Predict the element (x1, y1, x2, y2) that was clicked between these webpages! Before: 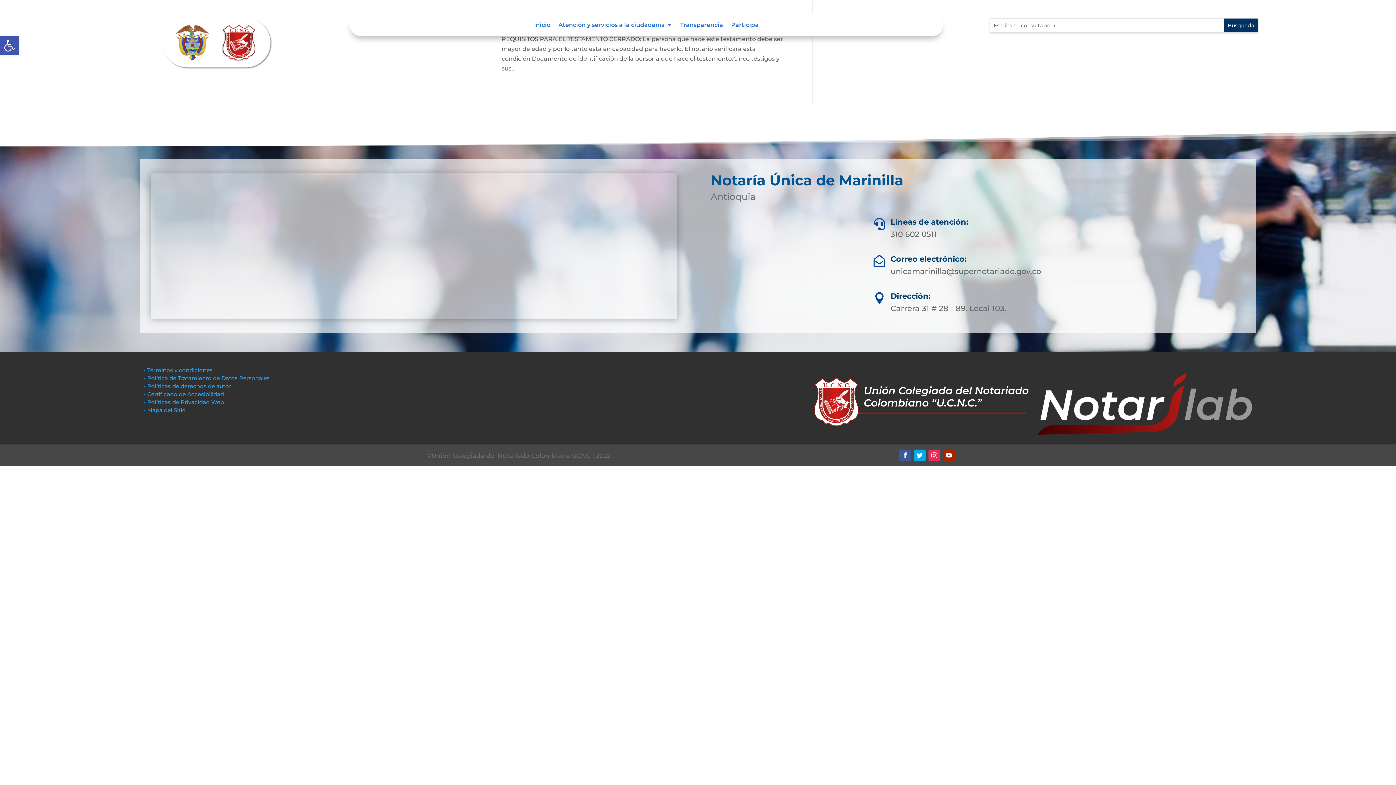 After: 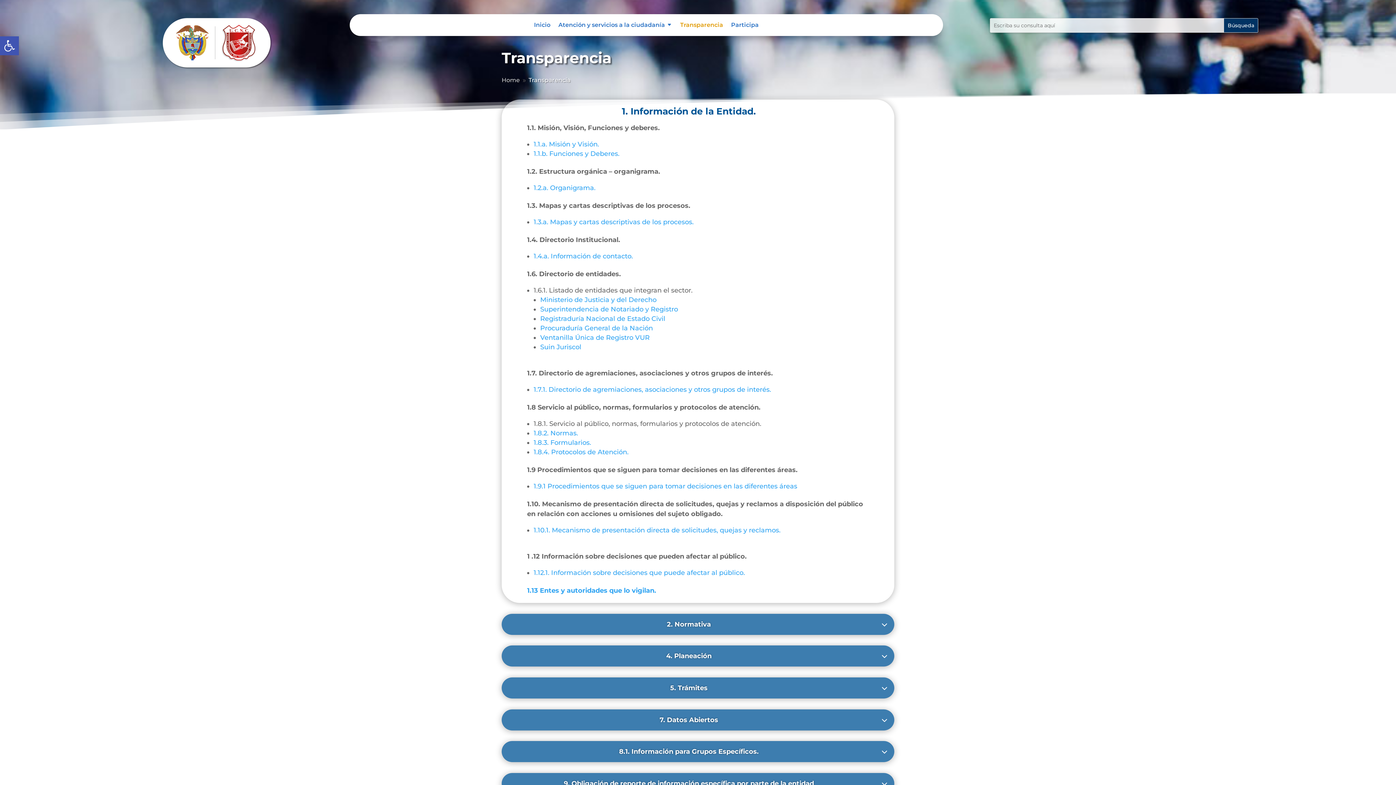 Action: label: Transparencia bbox: (680, 22, 723, 30)